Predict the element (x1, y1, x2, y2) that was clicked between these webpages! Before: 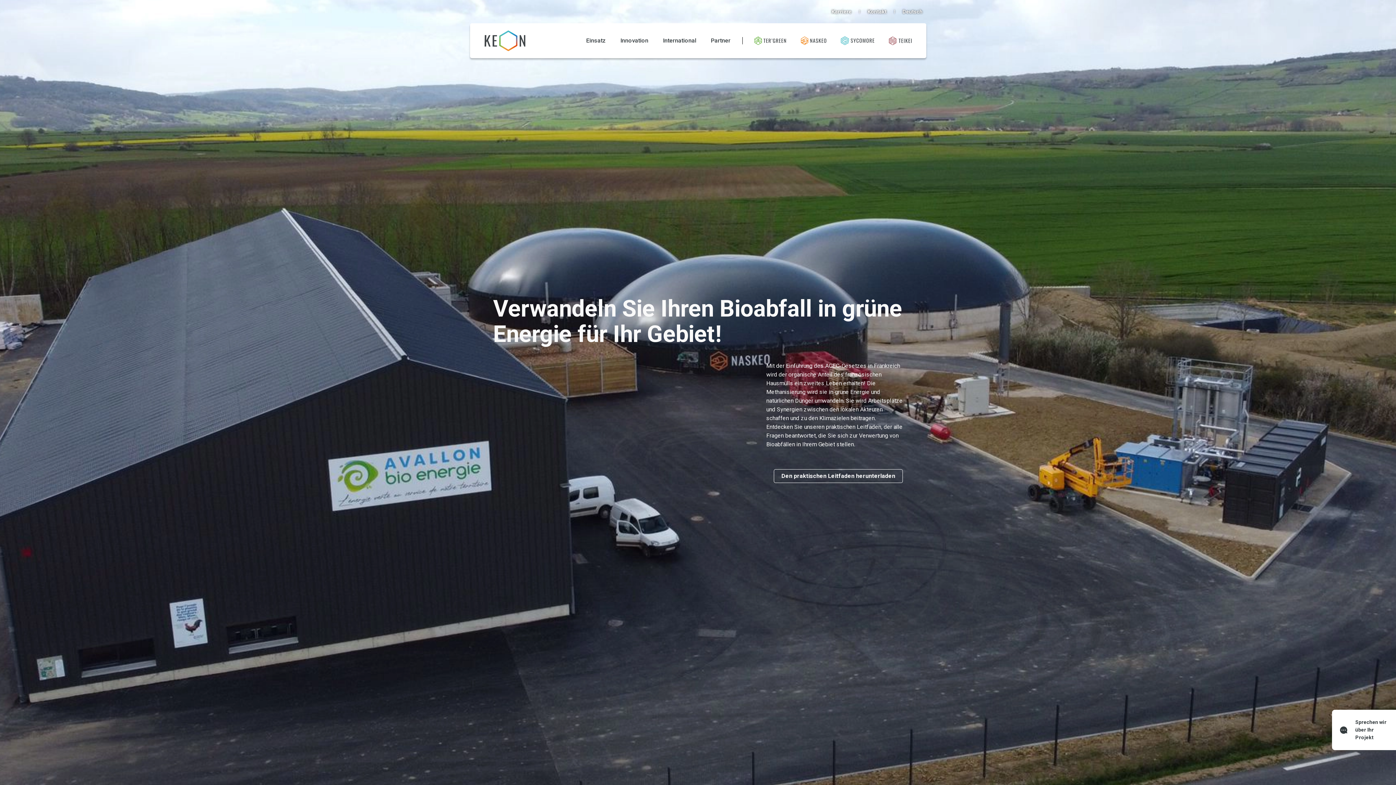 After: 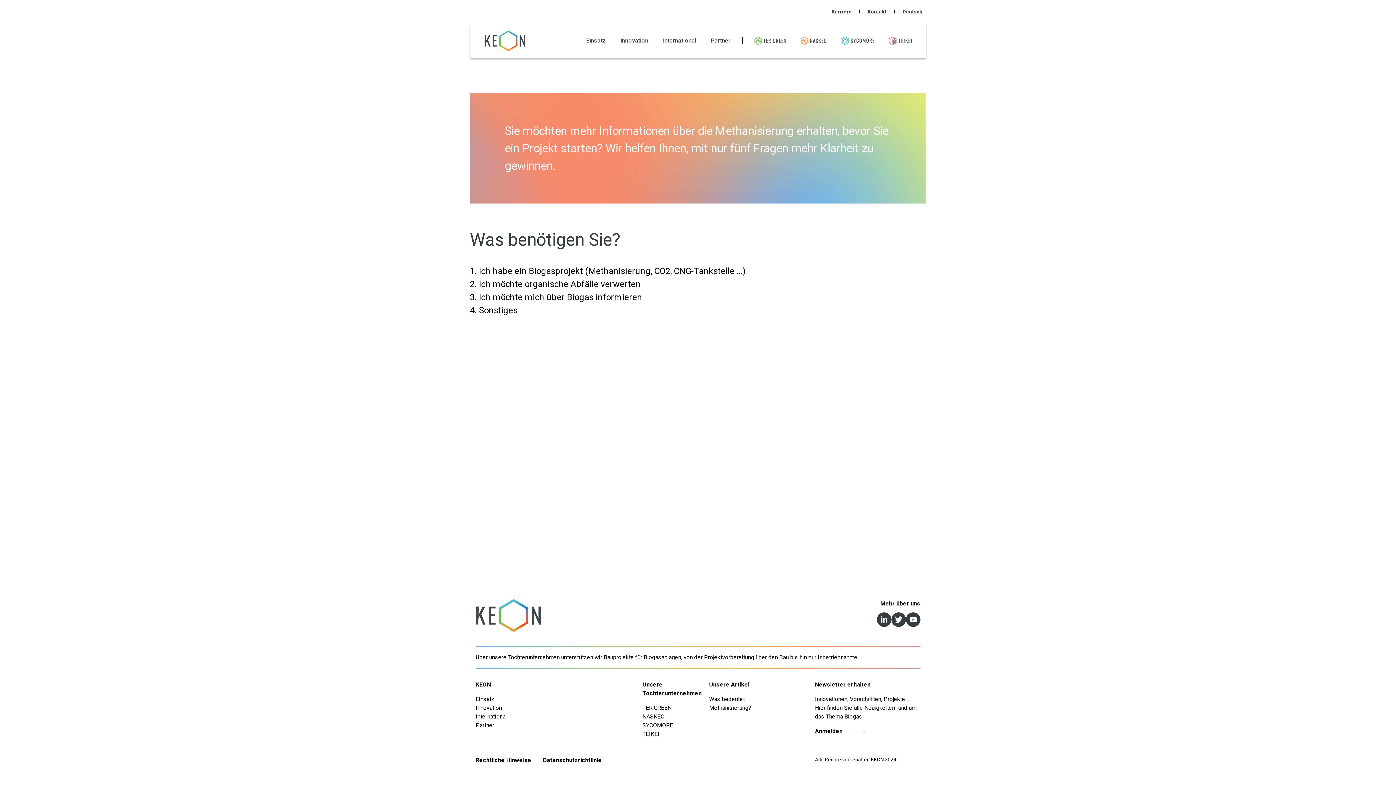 Action: bbox: (864, 5, 890, 17) label: Kontakt